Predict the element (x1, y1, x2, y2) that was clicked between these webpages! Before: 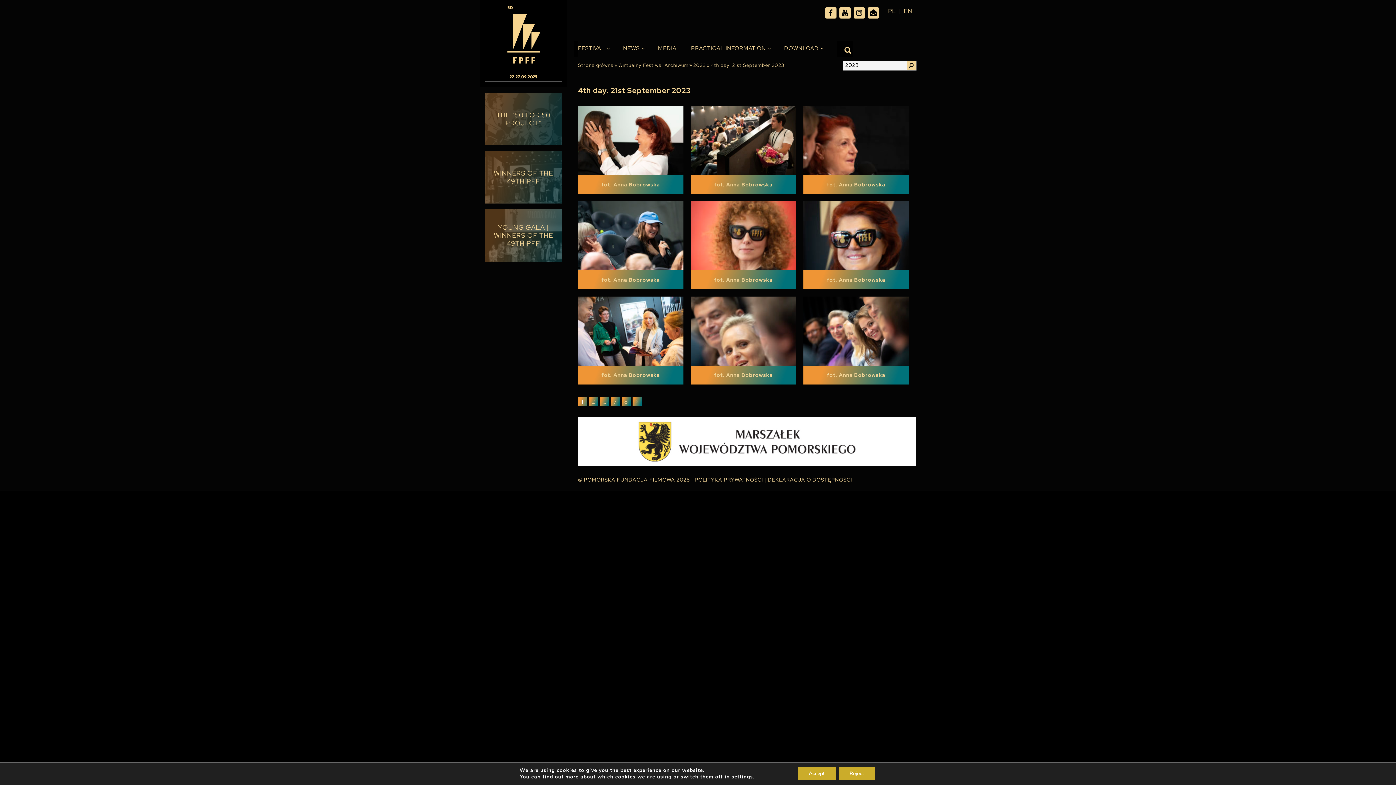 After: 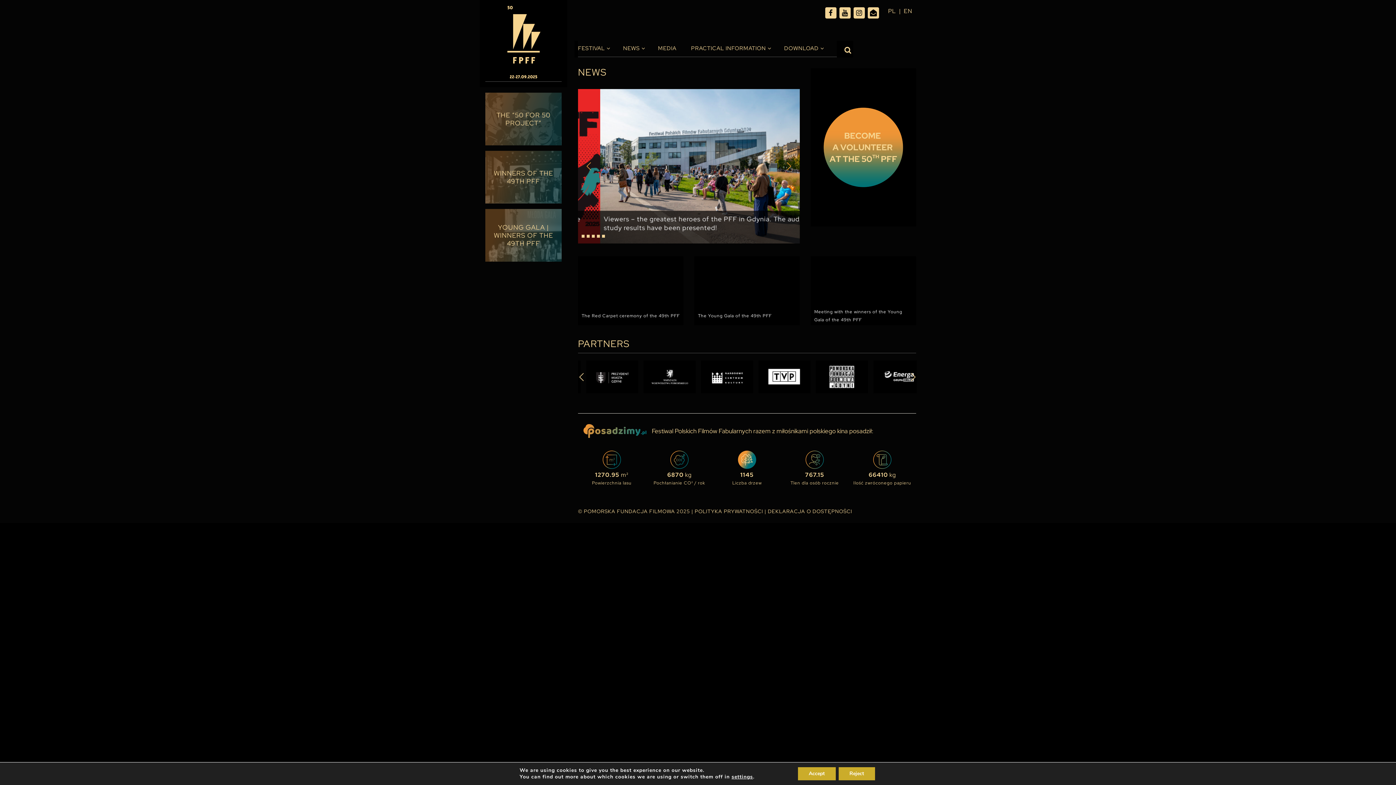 Action: bbox: (480, 0, 567, 87)